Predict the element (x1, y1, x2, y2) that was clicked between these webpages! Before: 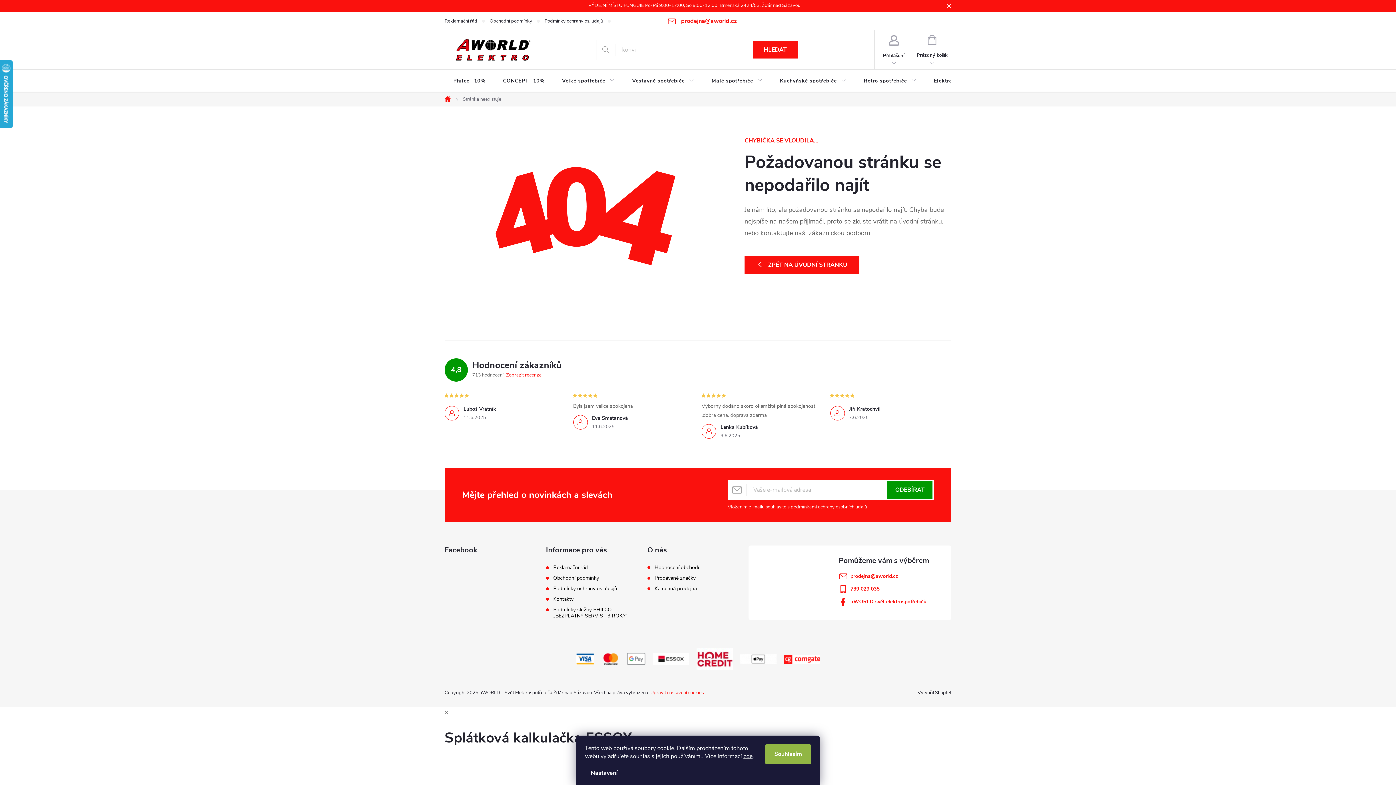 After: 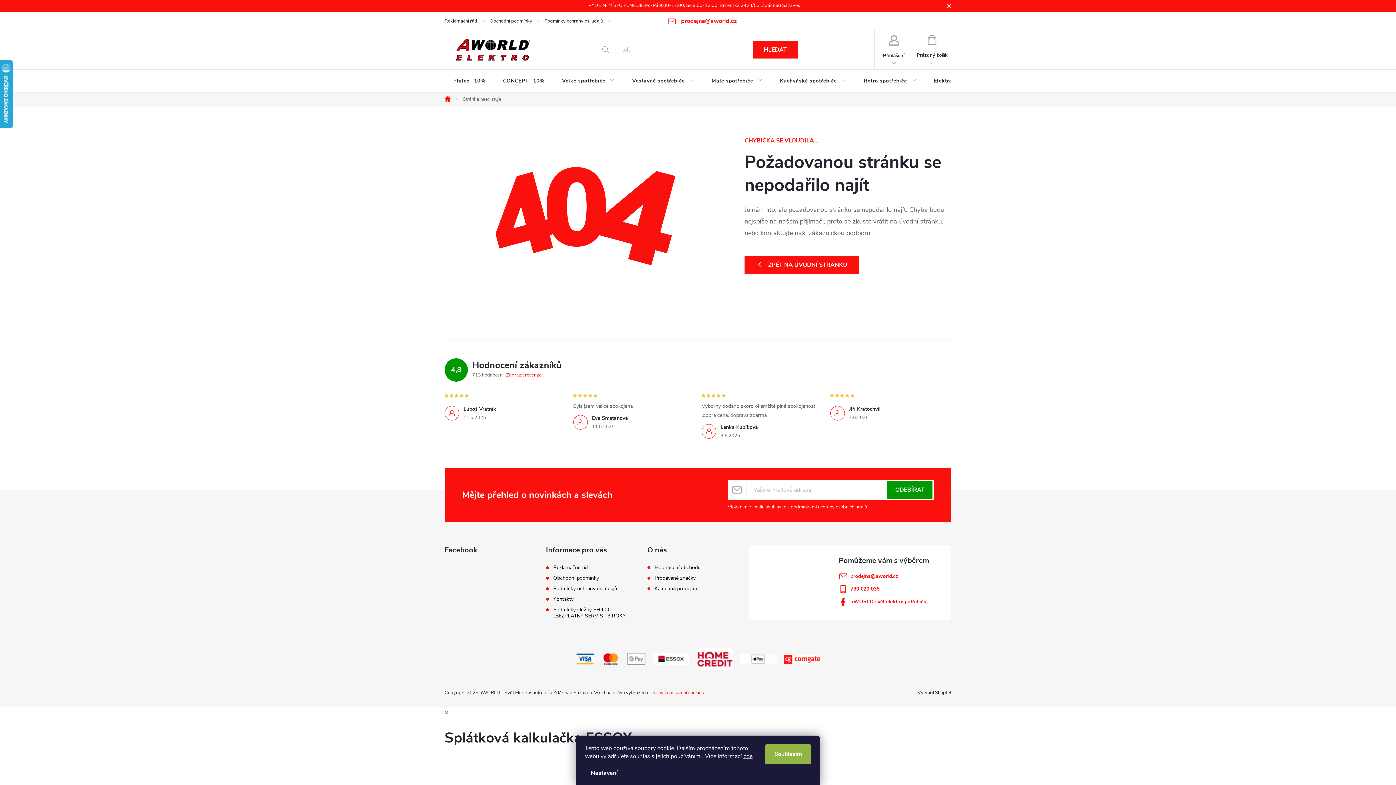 Action: label: aWORLD svět elektrospotřebičů bbox: (850, 598, 926, 605)